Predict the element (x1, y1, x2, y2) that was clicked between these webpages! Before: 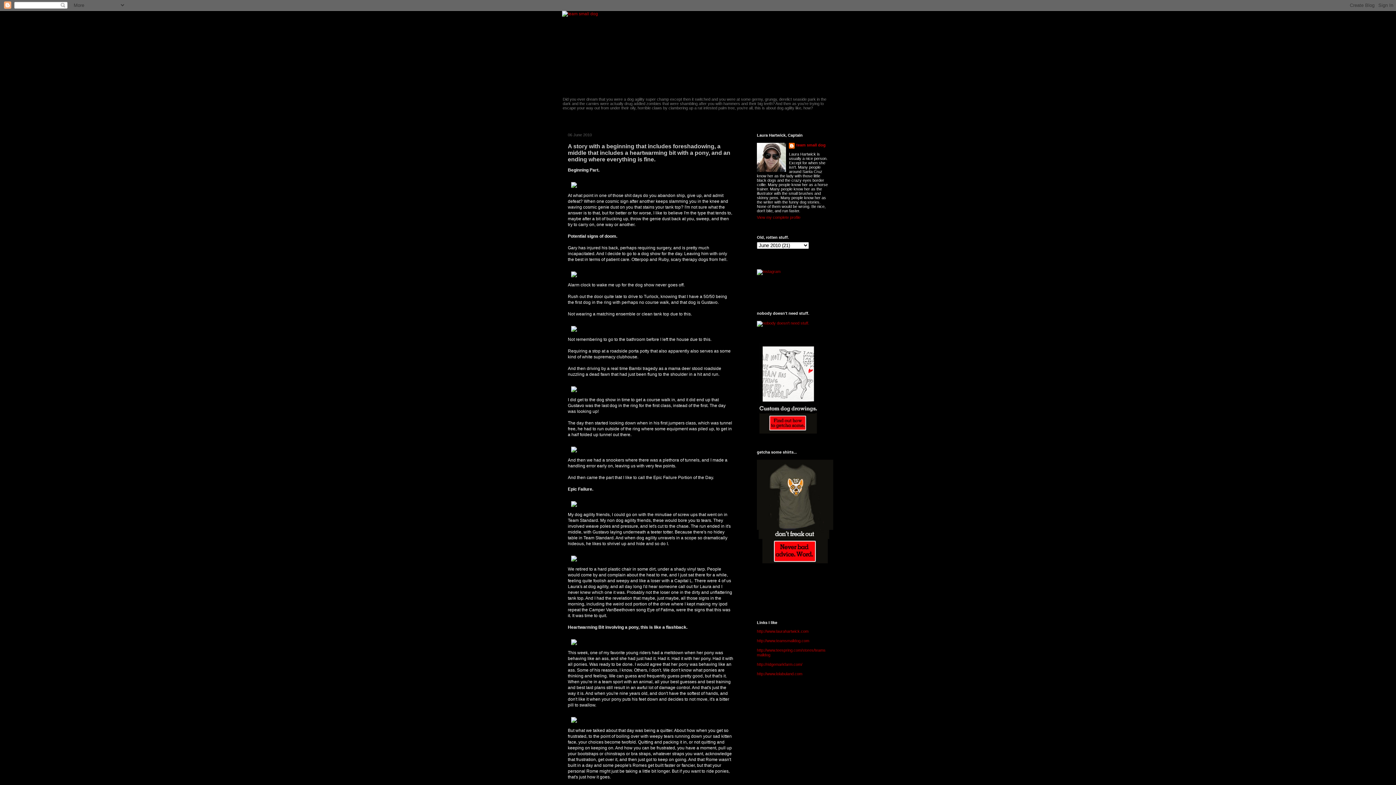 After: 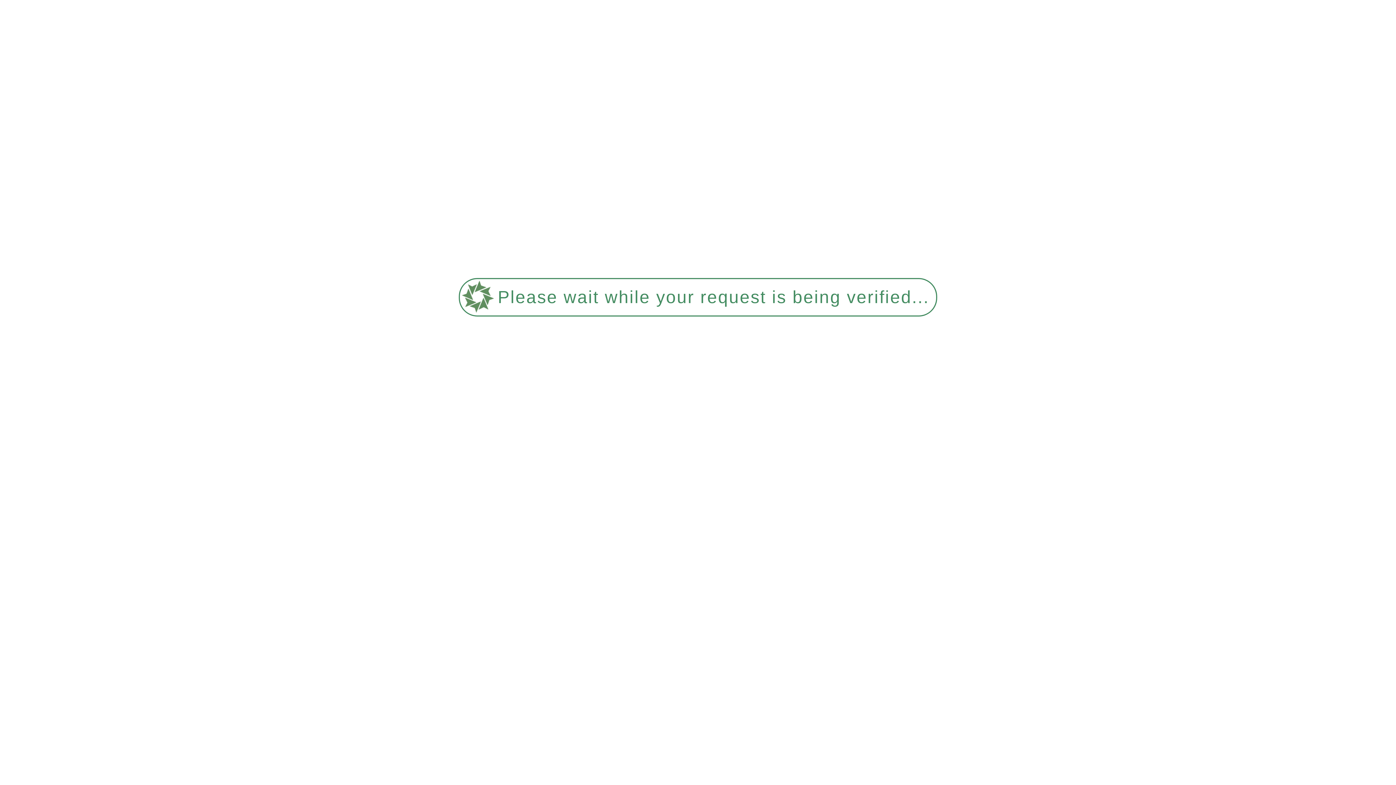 Action: bbox: (757, 430, 819, 434)